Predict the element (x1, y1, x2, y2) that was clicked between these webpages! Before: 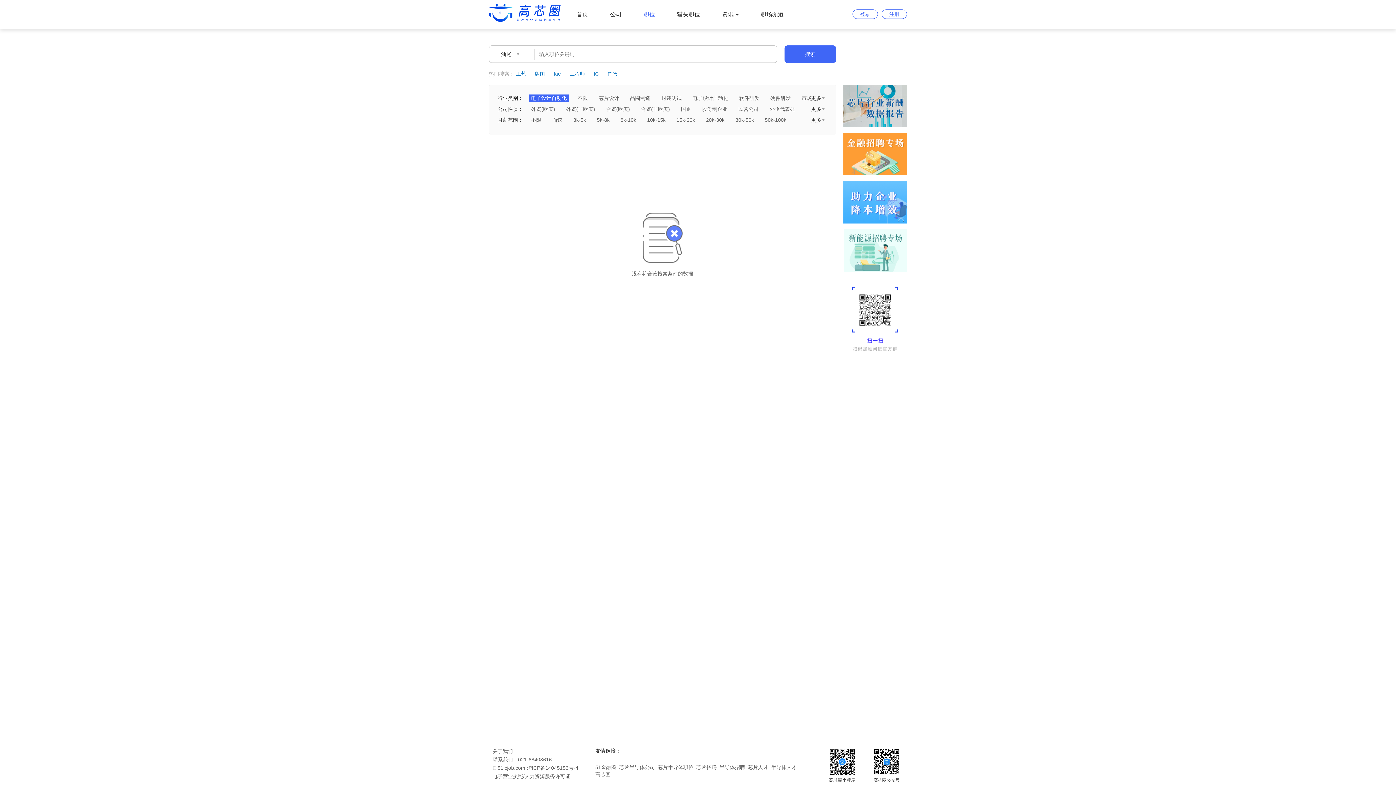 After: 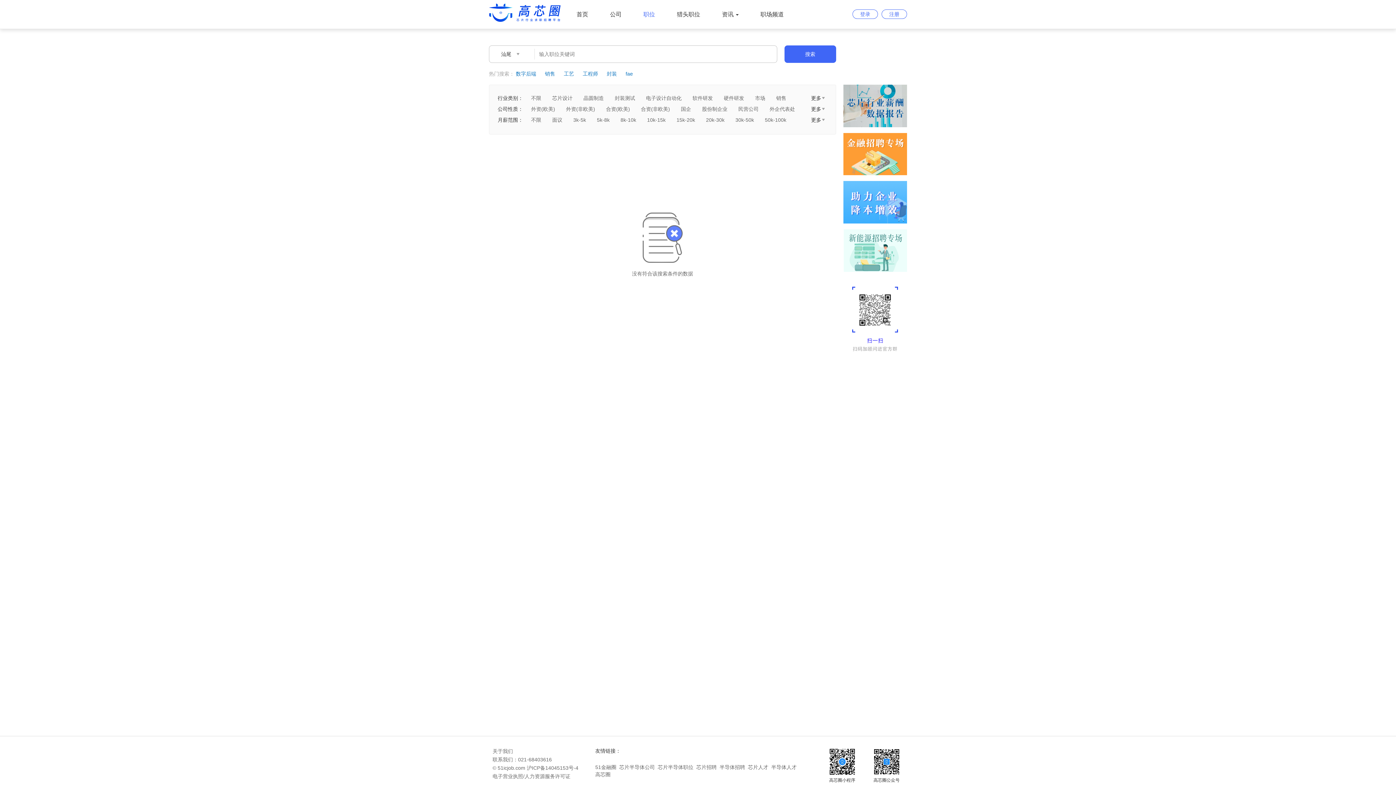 Action: label: 不限 bbox: (575, 94, 590, 101)